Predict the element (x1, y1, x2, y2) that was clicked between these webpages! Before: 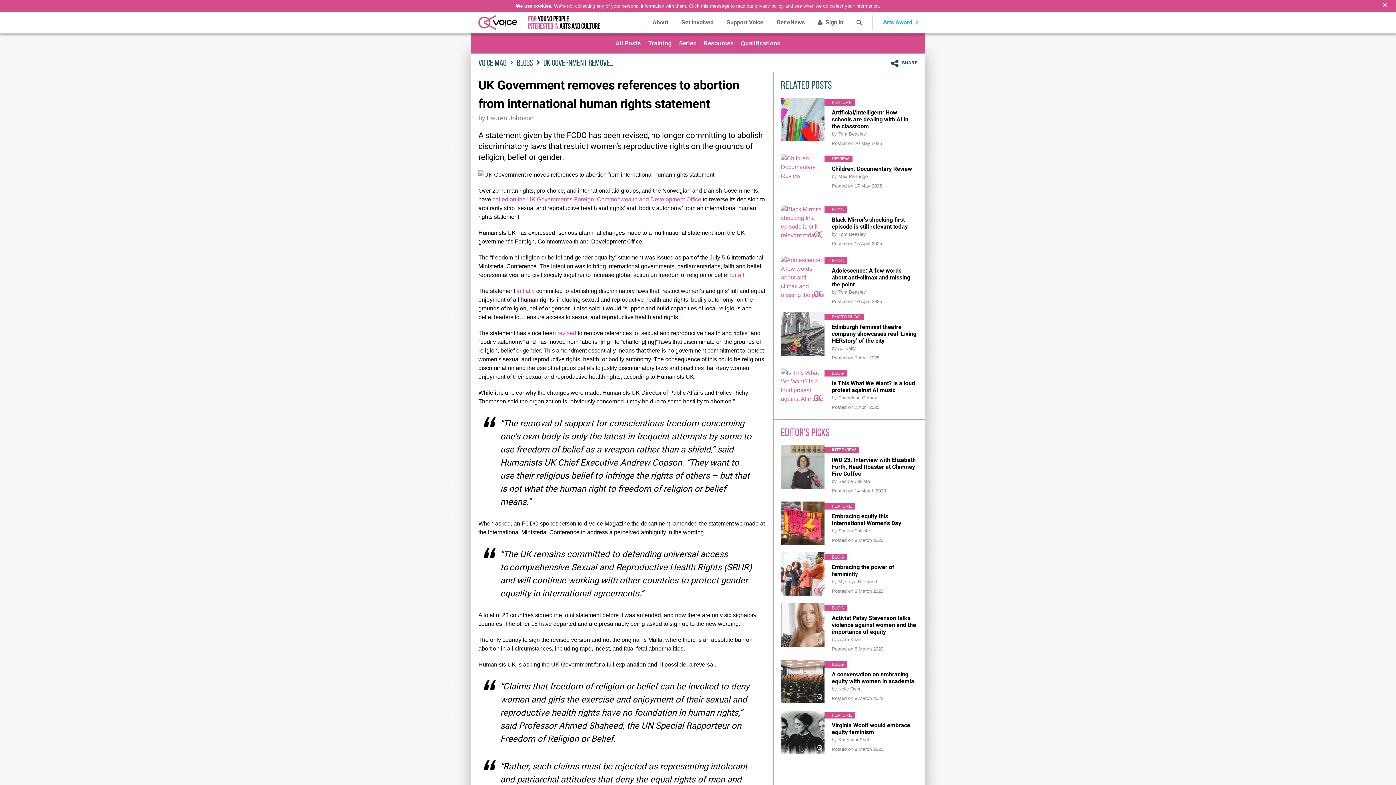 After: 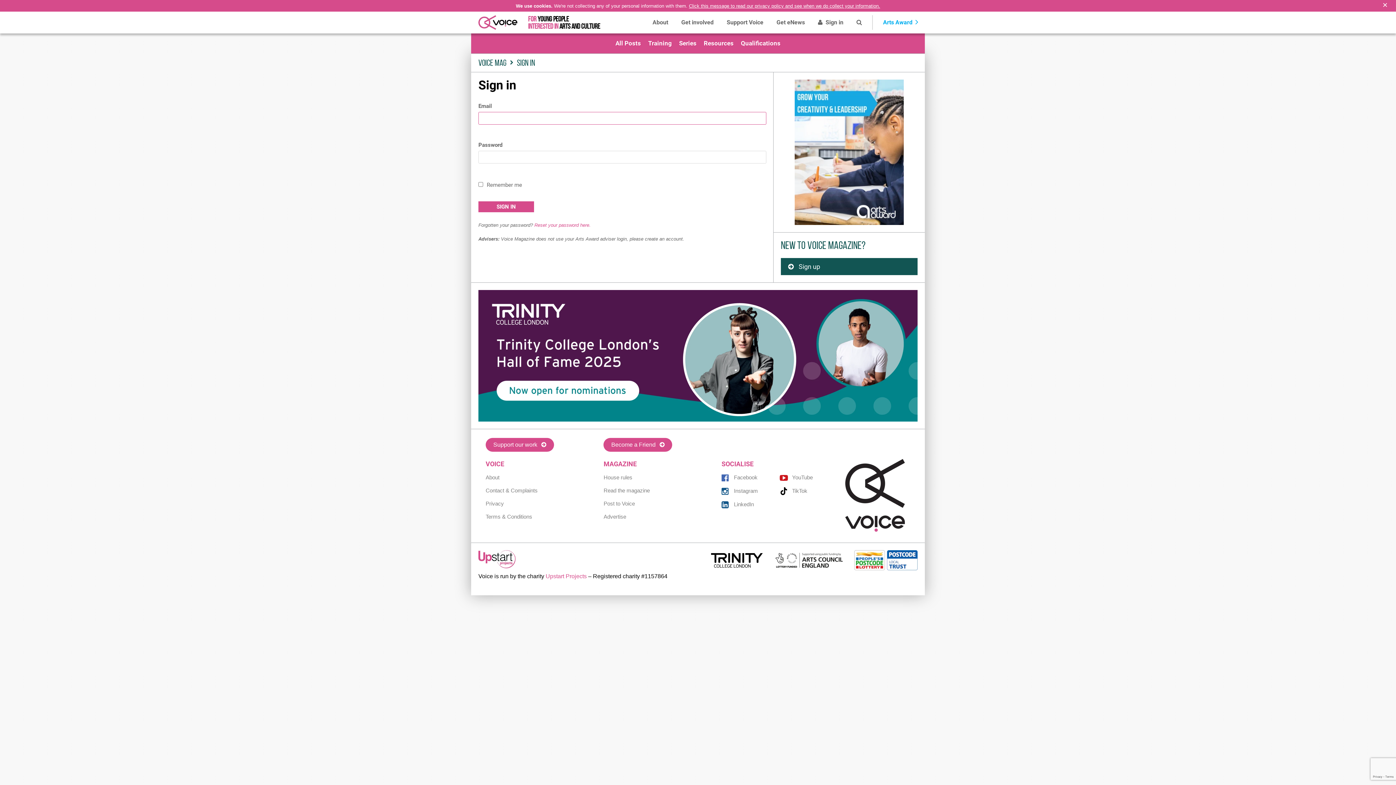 Action: label:   Sign in bbox: (811, 11, 850, 33)